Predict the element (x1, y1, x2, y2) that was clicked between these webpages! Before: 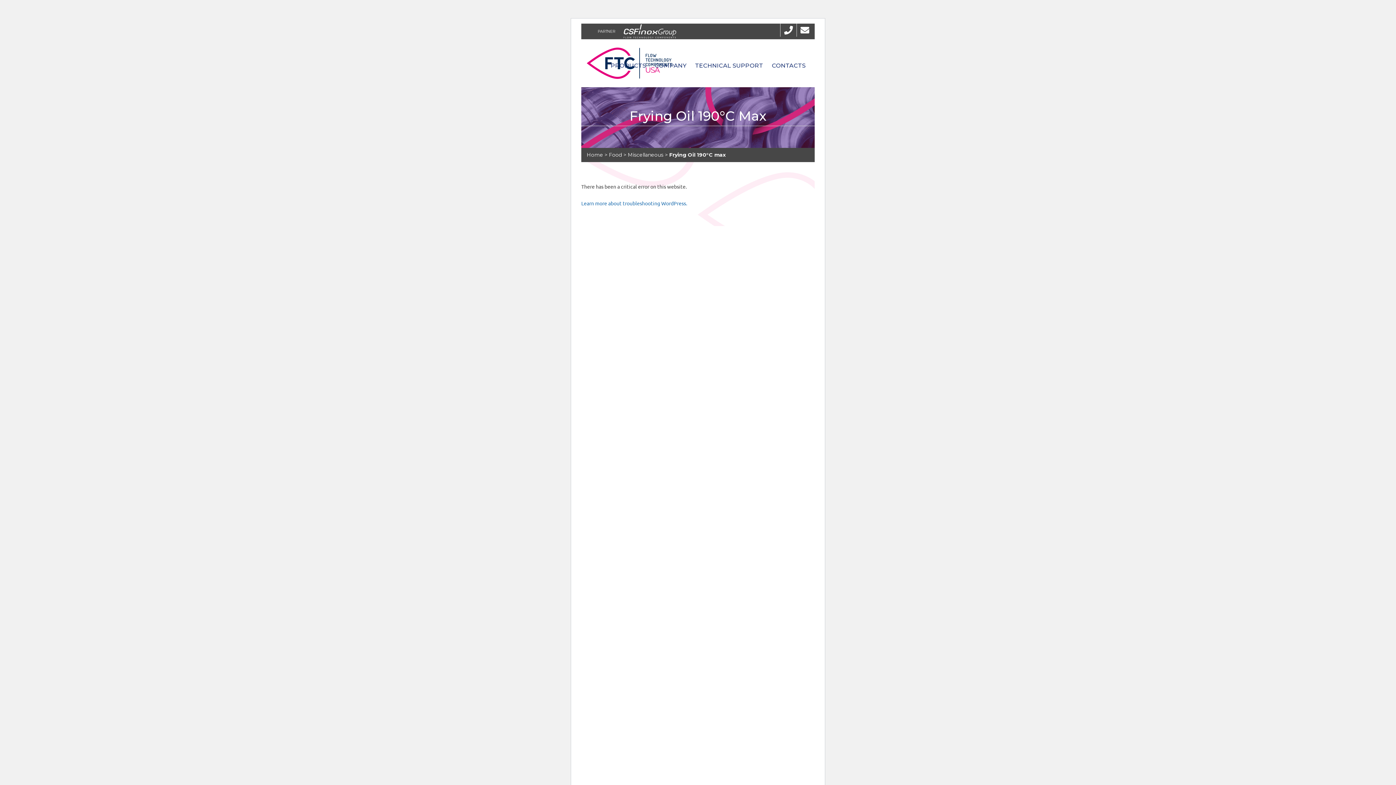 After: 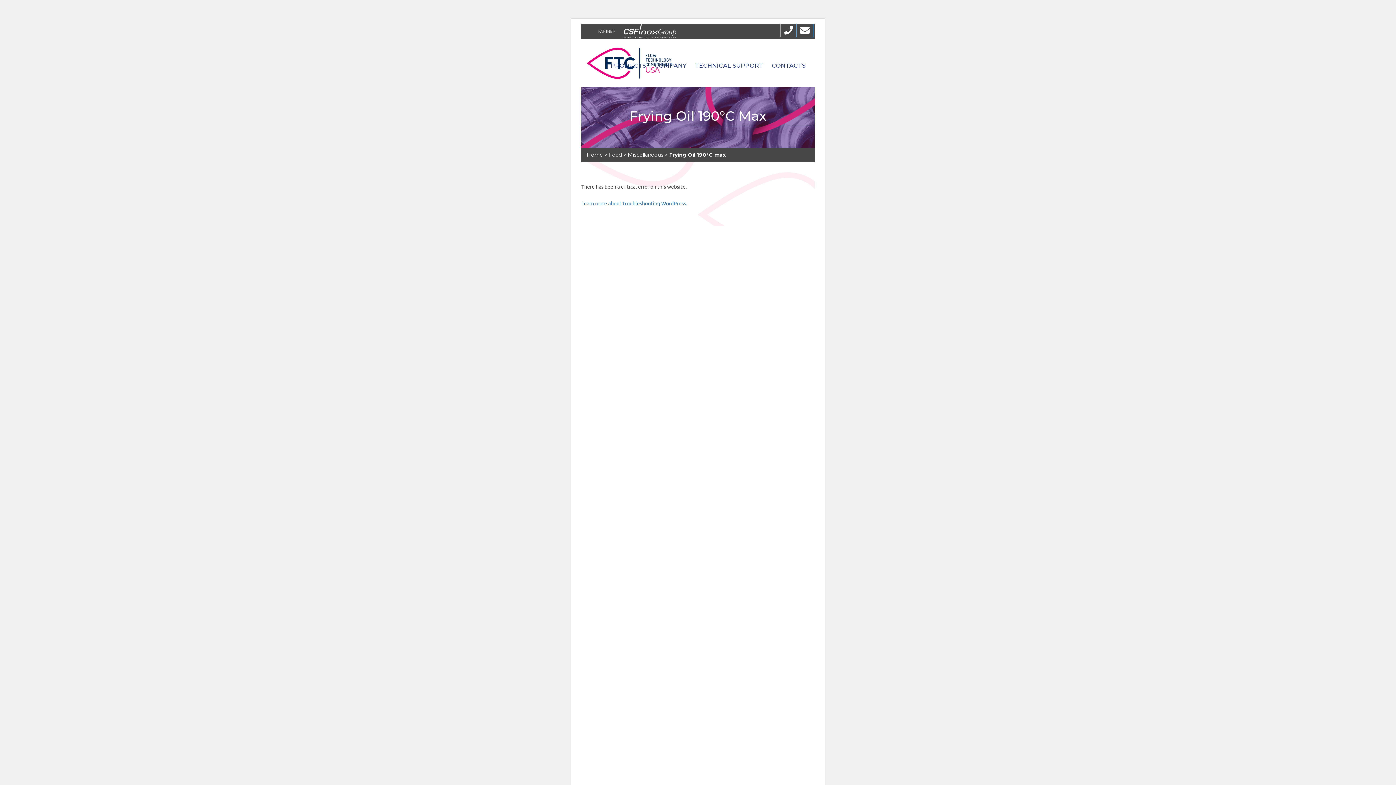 Action: bbox: (796, 23, 813, 36)